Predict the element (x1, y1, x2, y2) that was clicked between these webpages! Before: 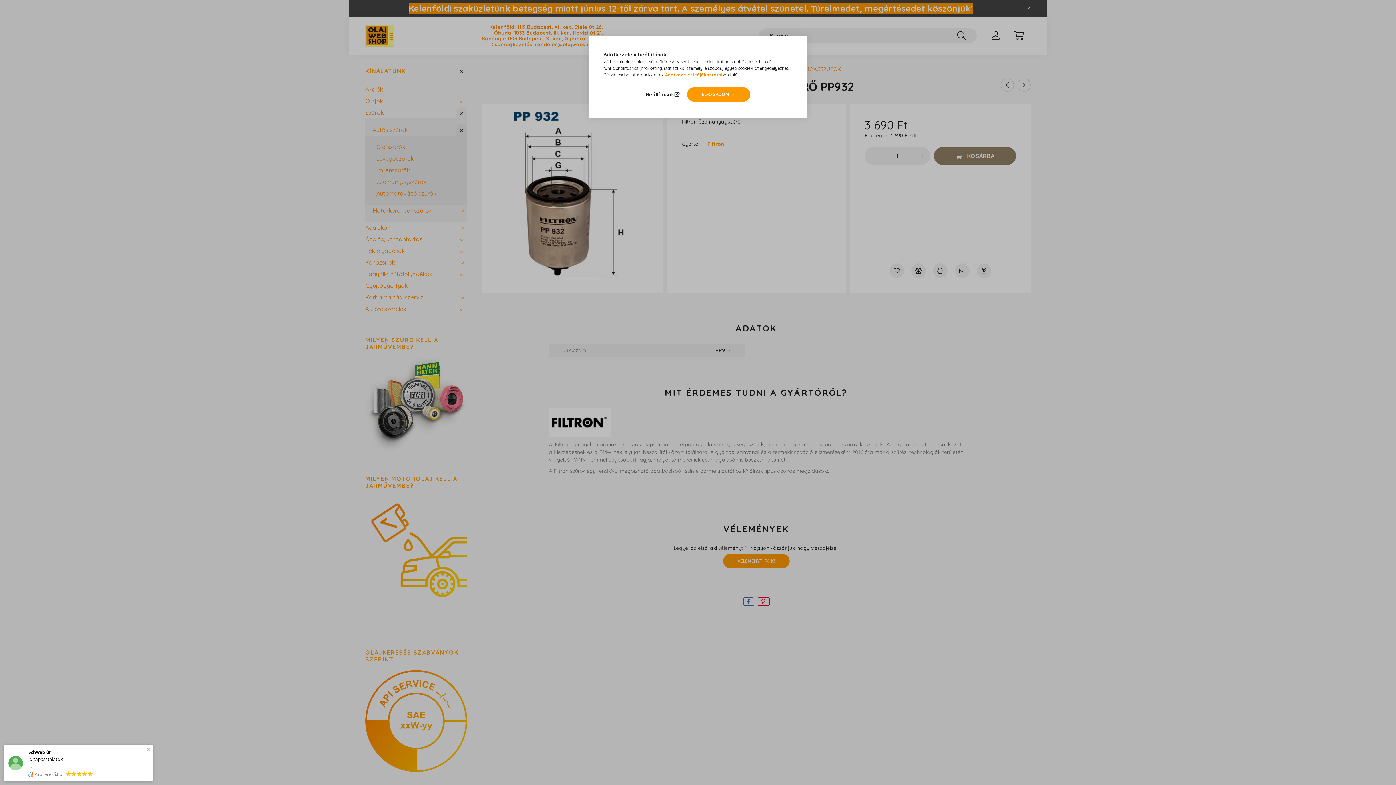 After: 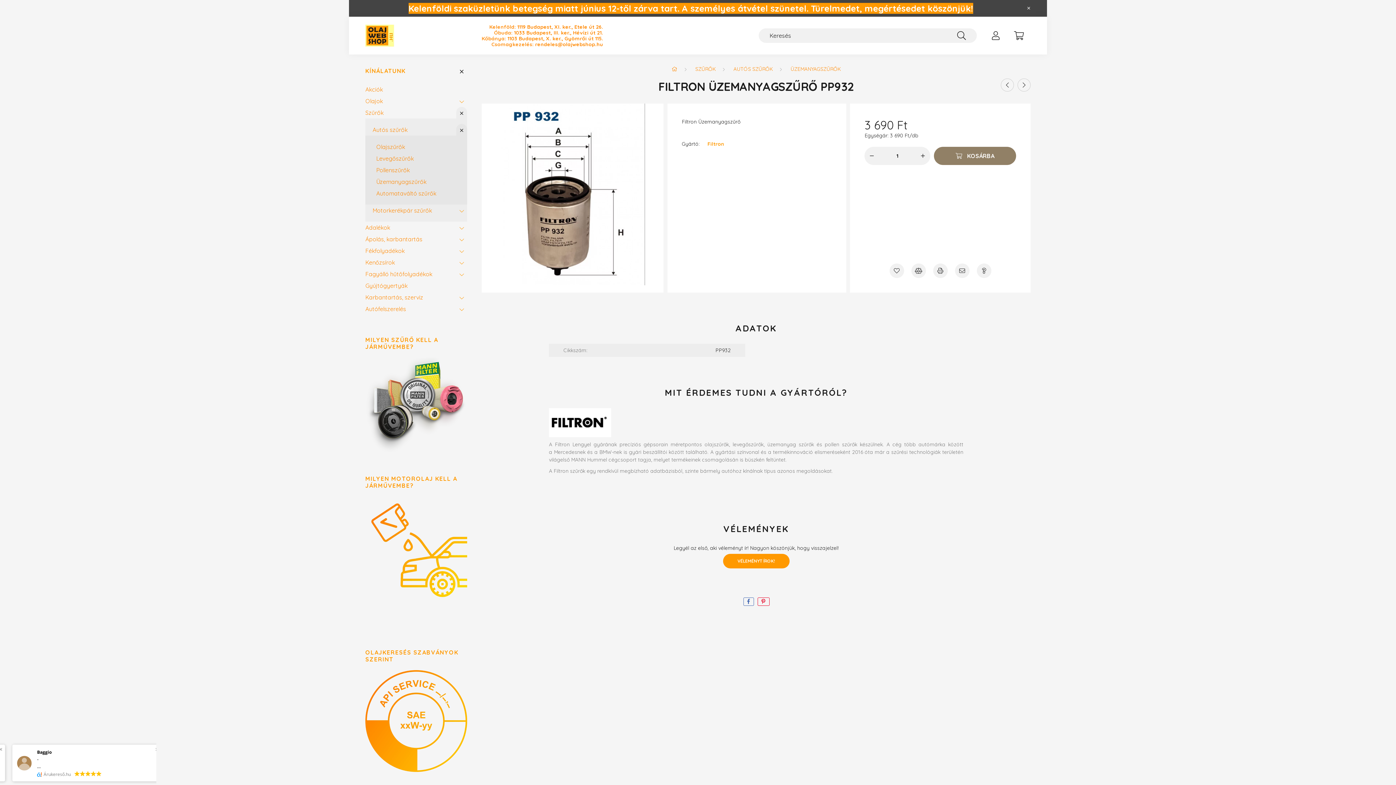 Action: label: ELFOGADOM bbox: (687, 87, 750, 101)